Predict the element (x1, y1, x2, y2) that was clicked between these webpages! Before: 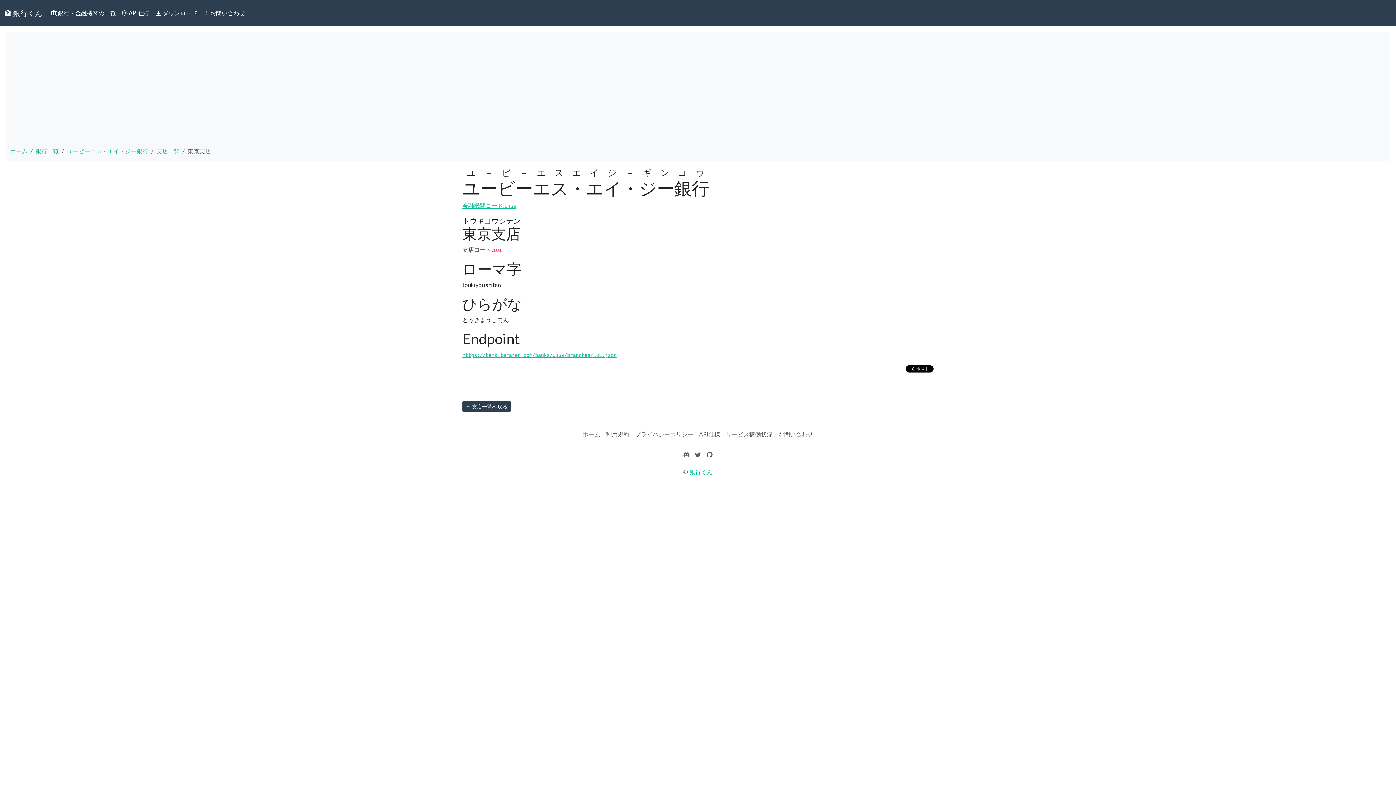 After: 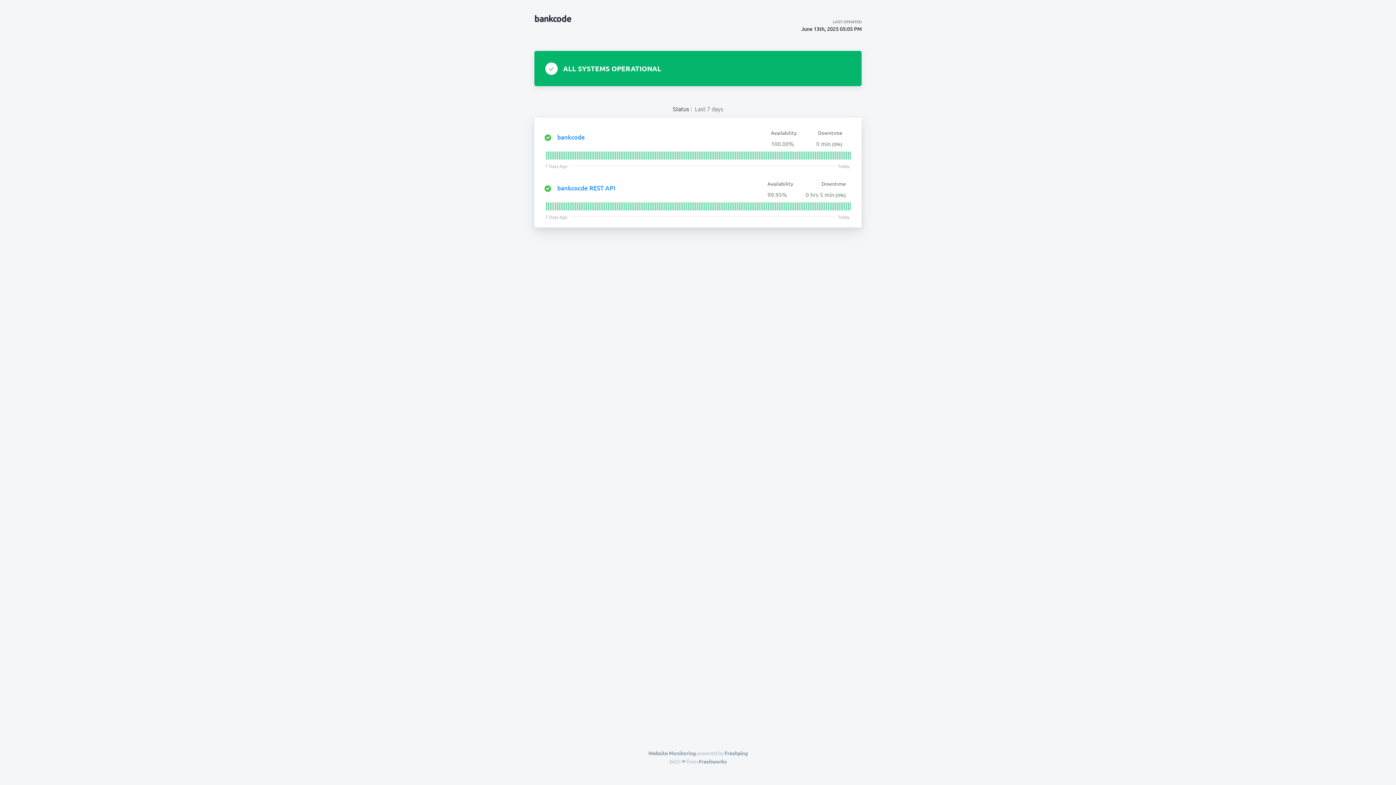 Action: bbox: (723, 427, 775, 441) label: サービス稼働状況